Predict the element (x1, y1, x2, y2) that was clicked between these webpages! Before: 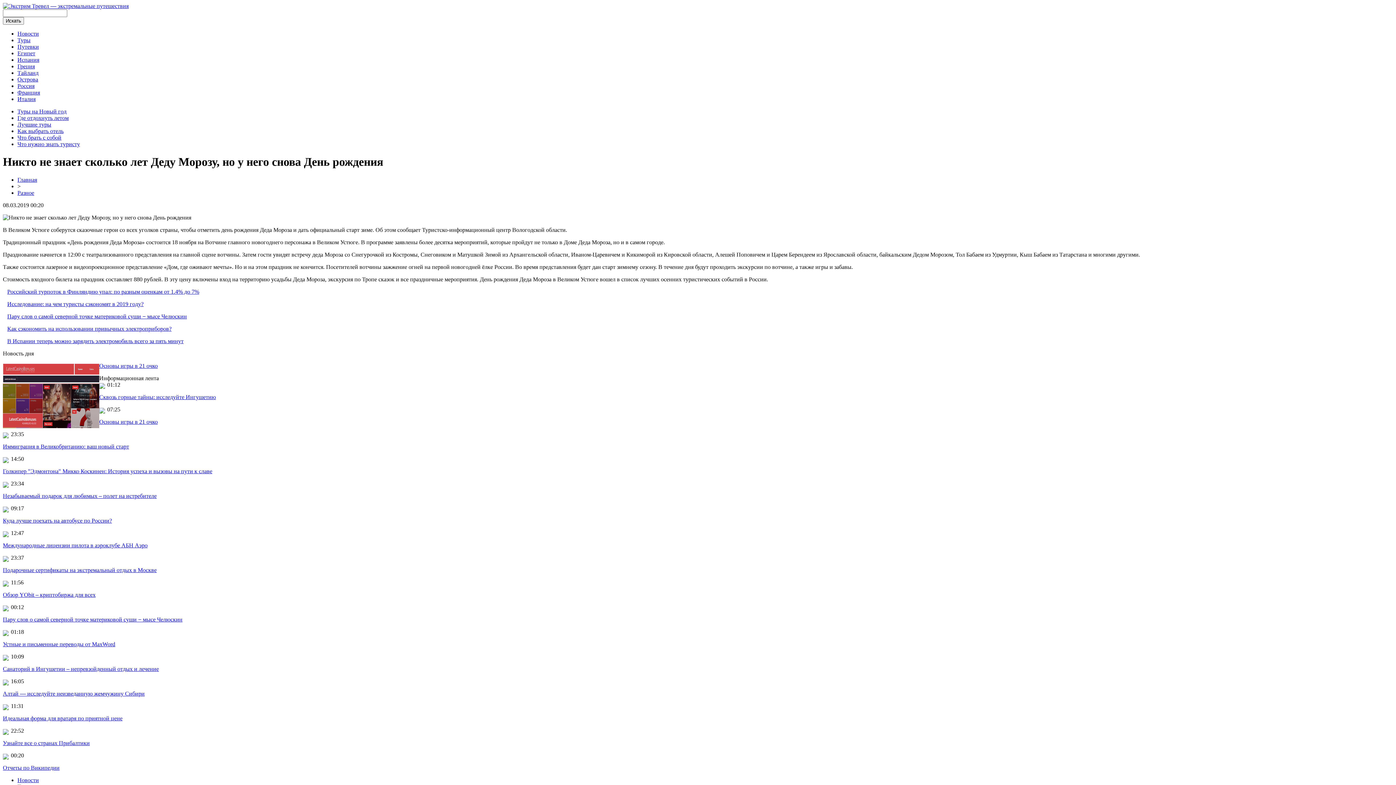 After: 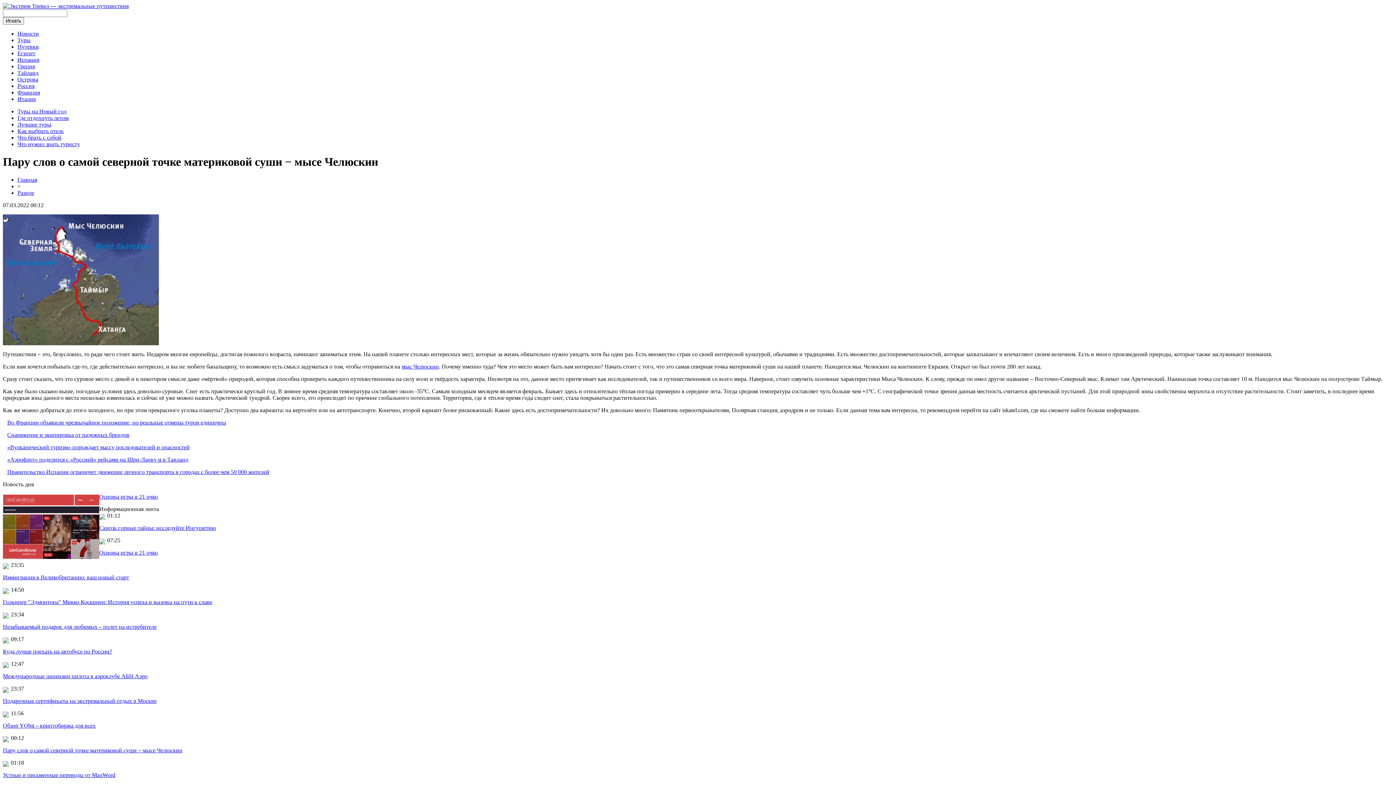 Action: label: Пару слов о самой северной точке материковой суши − мысе Челюскин bbox: (2, 616, 182, 622)